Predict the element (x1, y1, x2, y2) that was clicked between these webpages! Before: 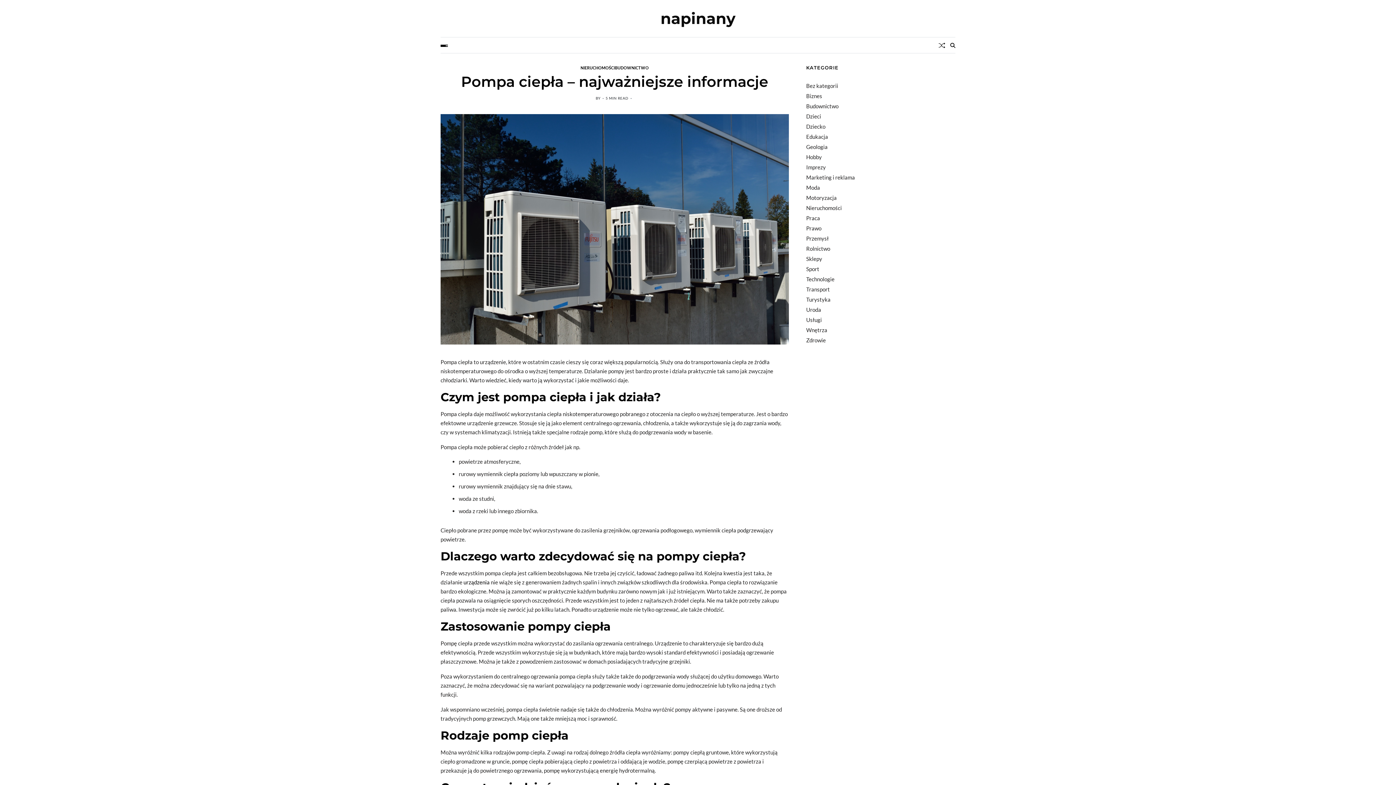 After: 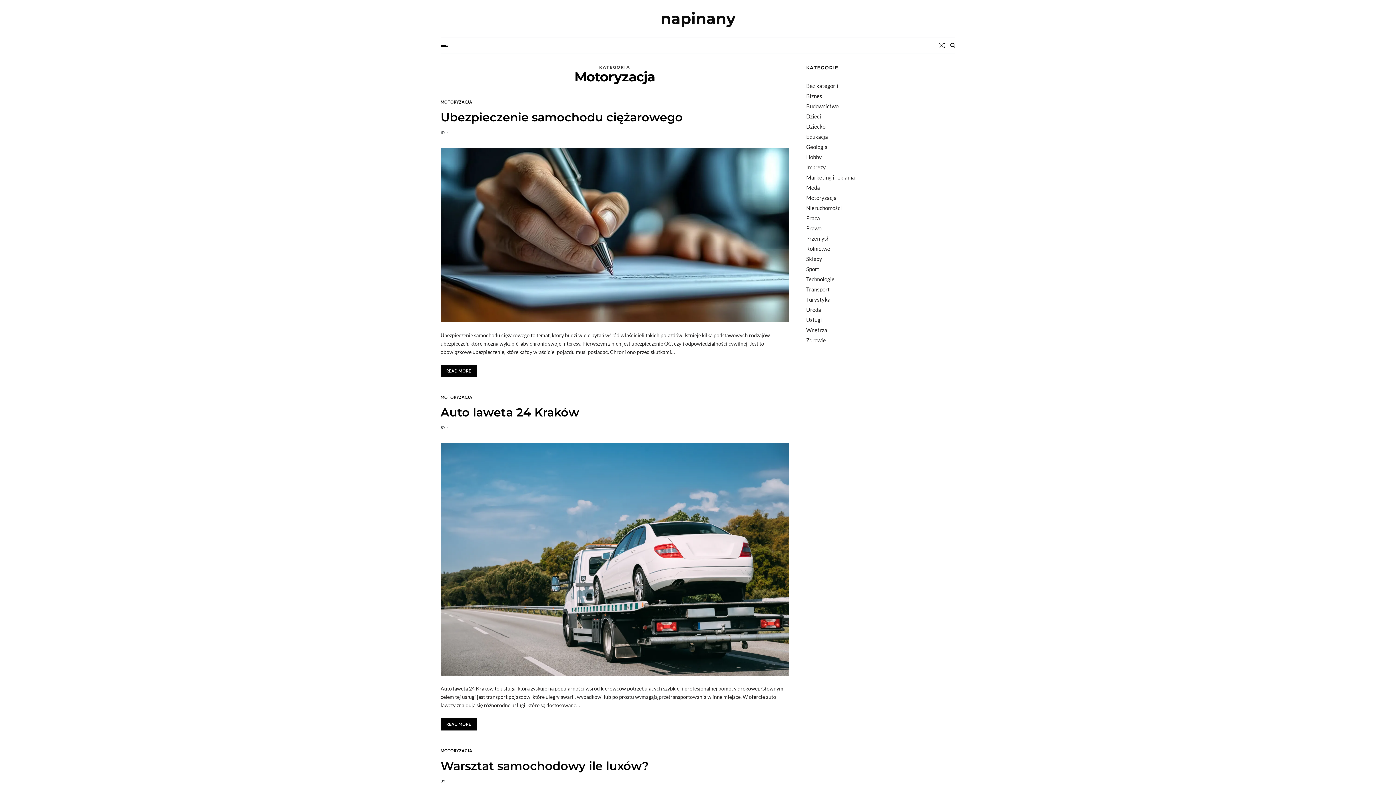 Action: bbox: (806, 194, 836, 201) label: Motoryzacja